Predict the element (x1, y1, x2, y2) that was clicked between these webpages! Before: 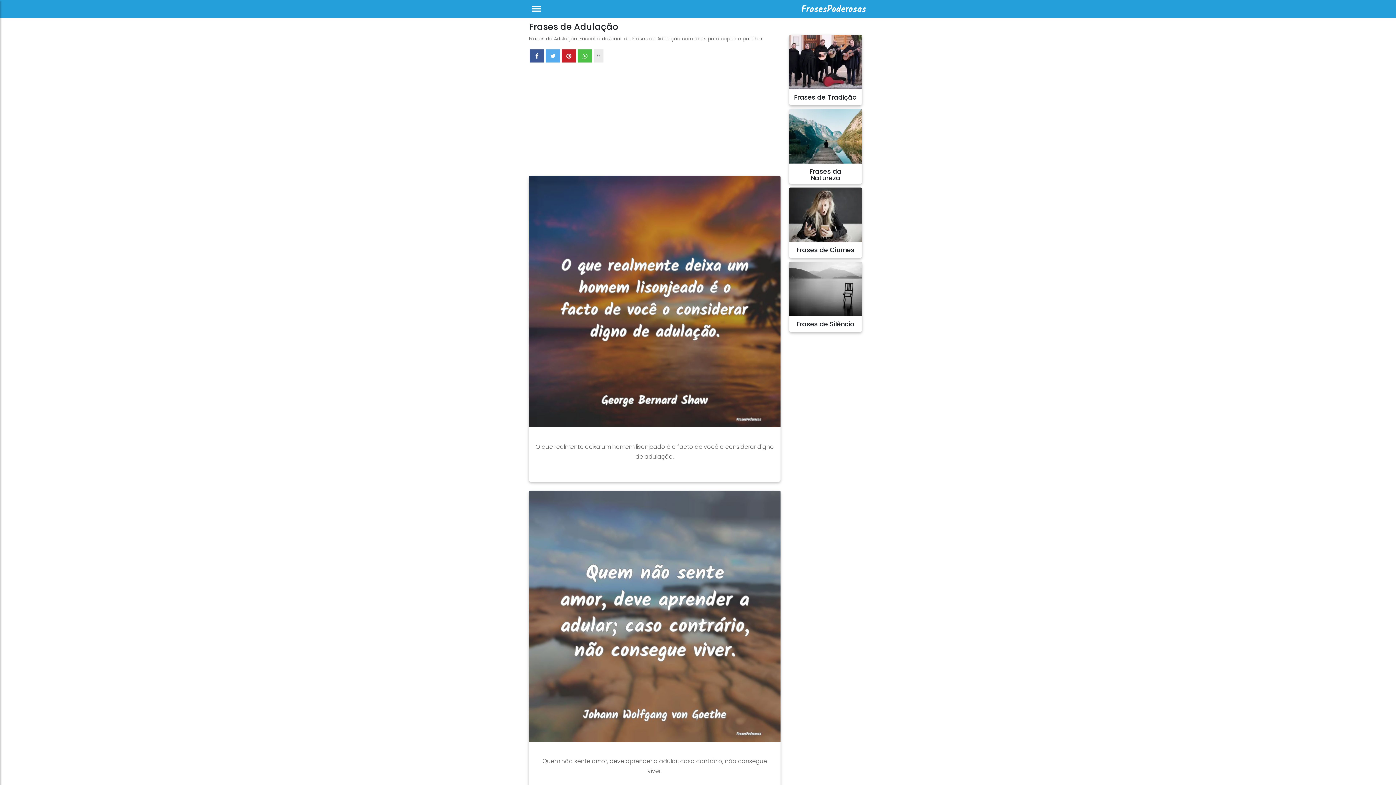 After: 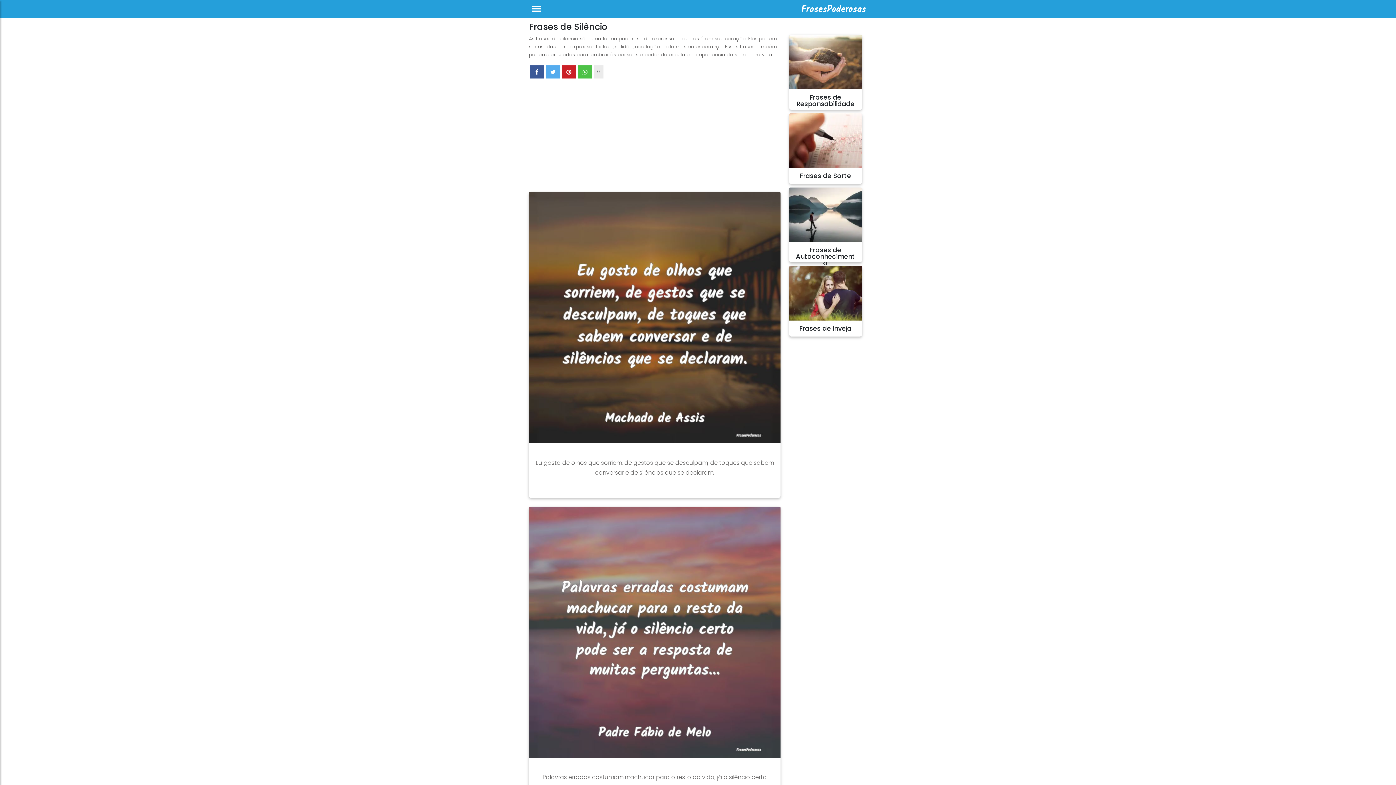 Action: bbox: (789, 261, 862, 316)